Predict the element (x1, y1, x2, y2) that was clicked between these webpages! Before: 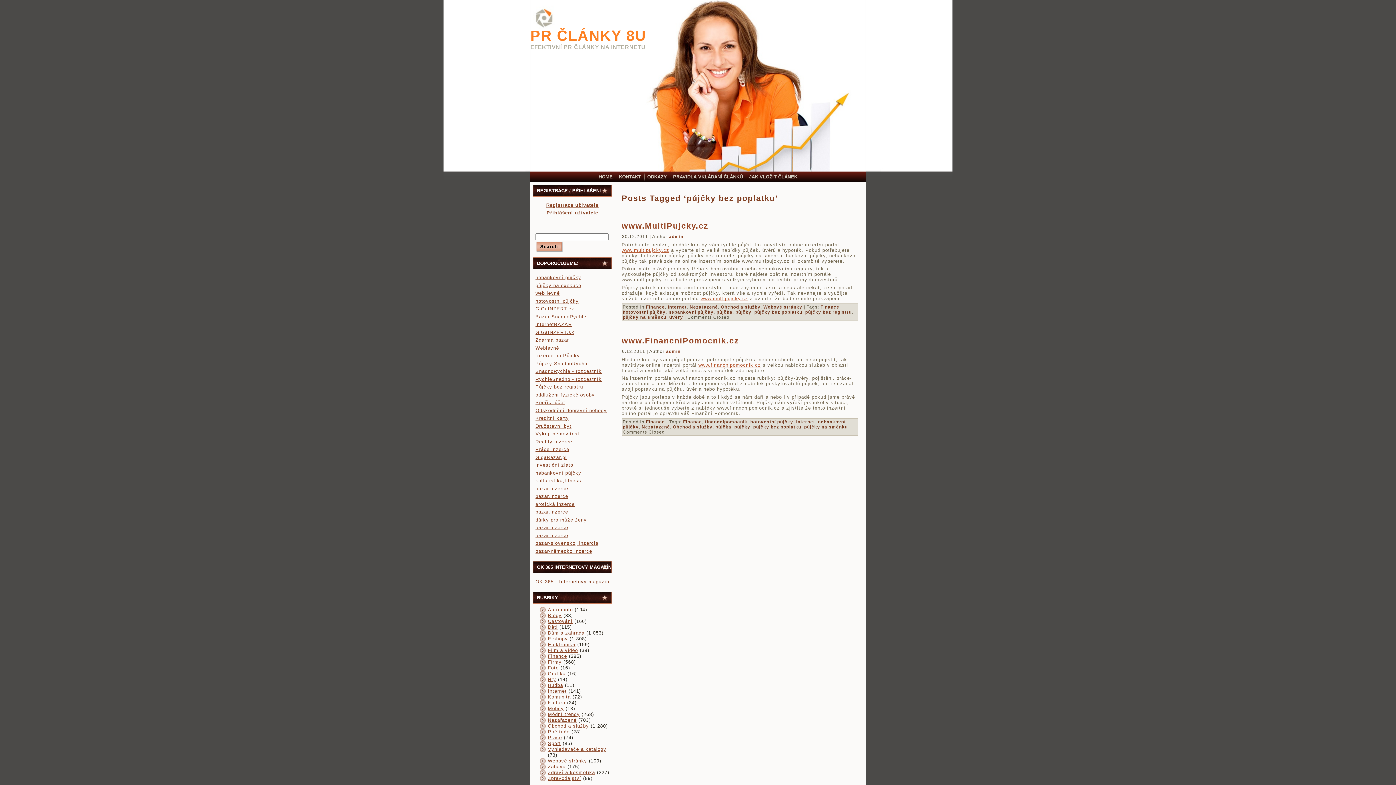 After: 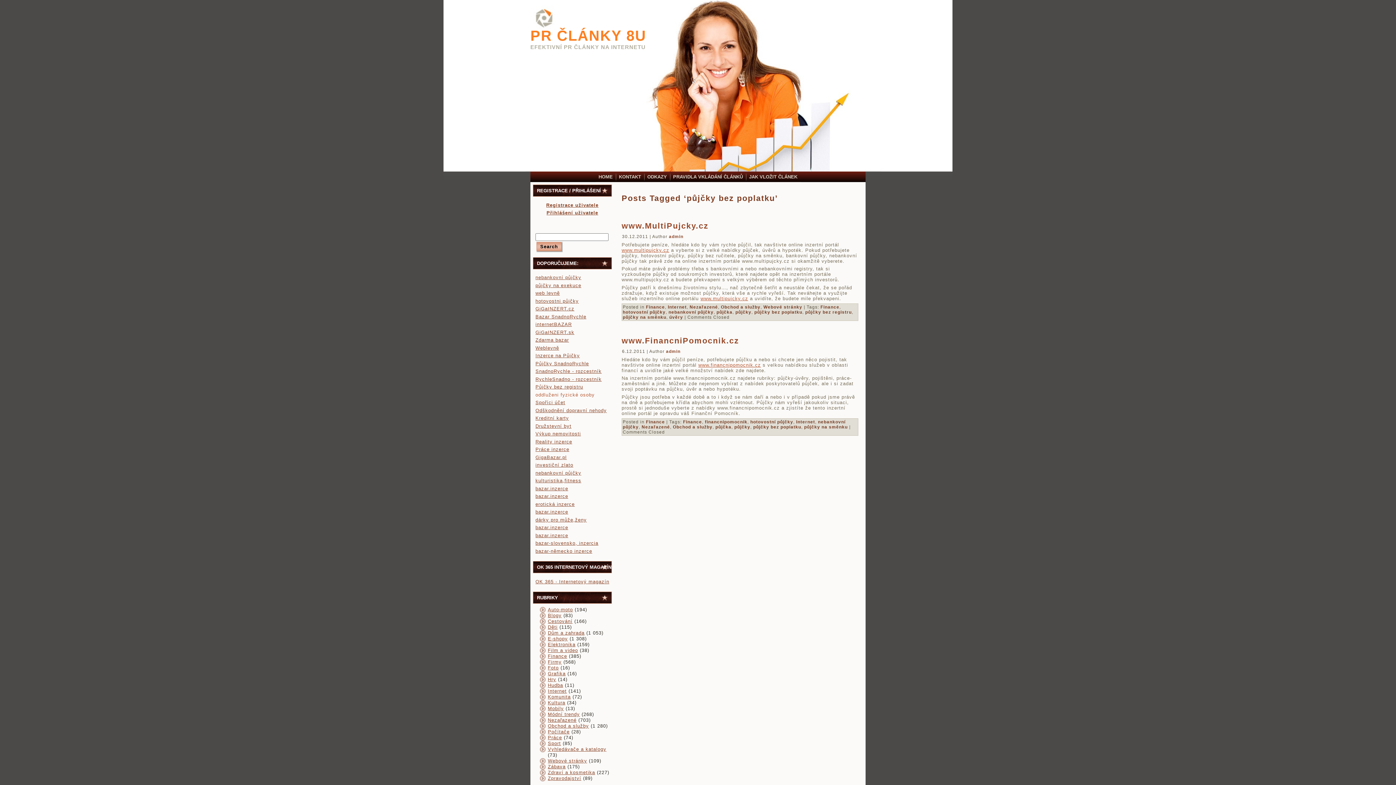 Action: bbox: (535, 392, 594, 397) label: oddluženi fyzické osoby